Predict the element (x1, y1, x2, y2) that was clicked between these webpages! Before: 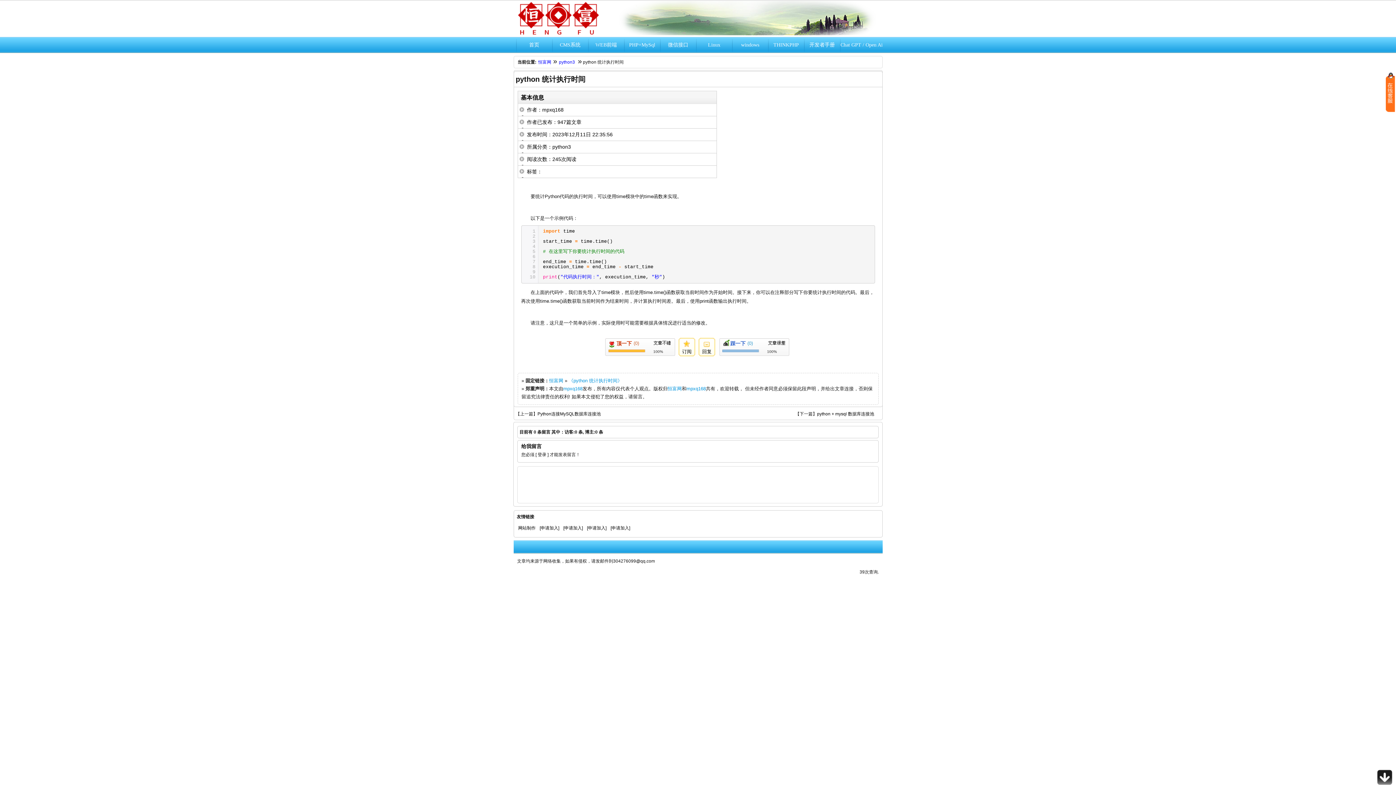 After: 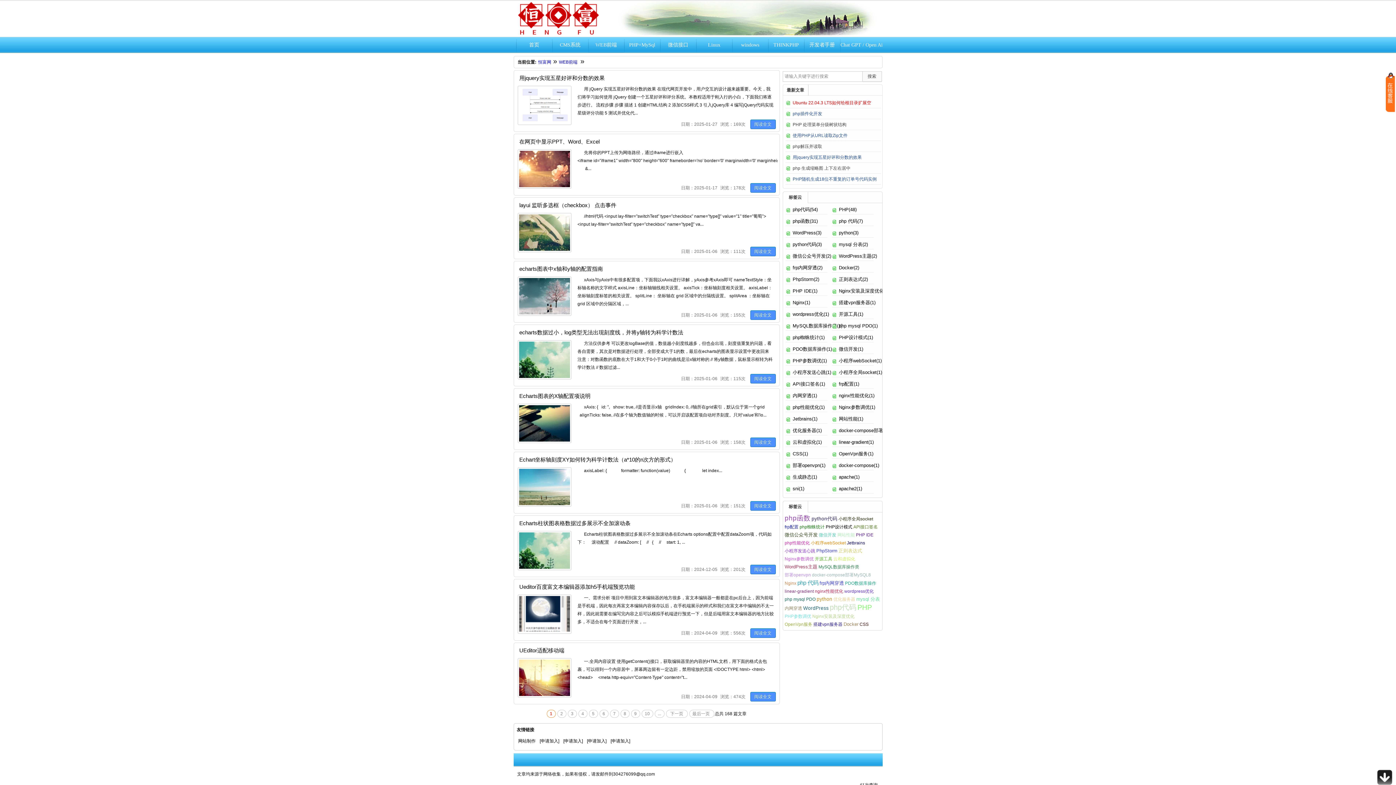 Action: bbox: (588, 37, 624, 52) label: WEB前端